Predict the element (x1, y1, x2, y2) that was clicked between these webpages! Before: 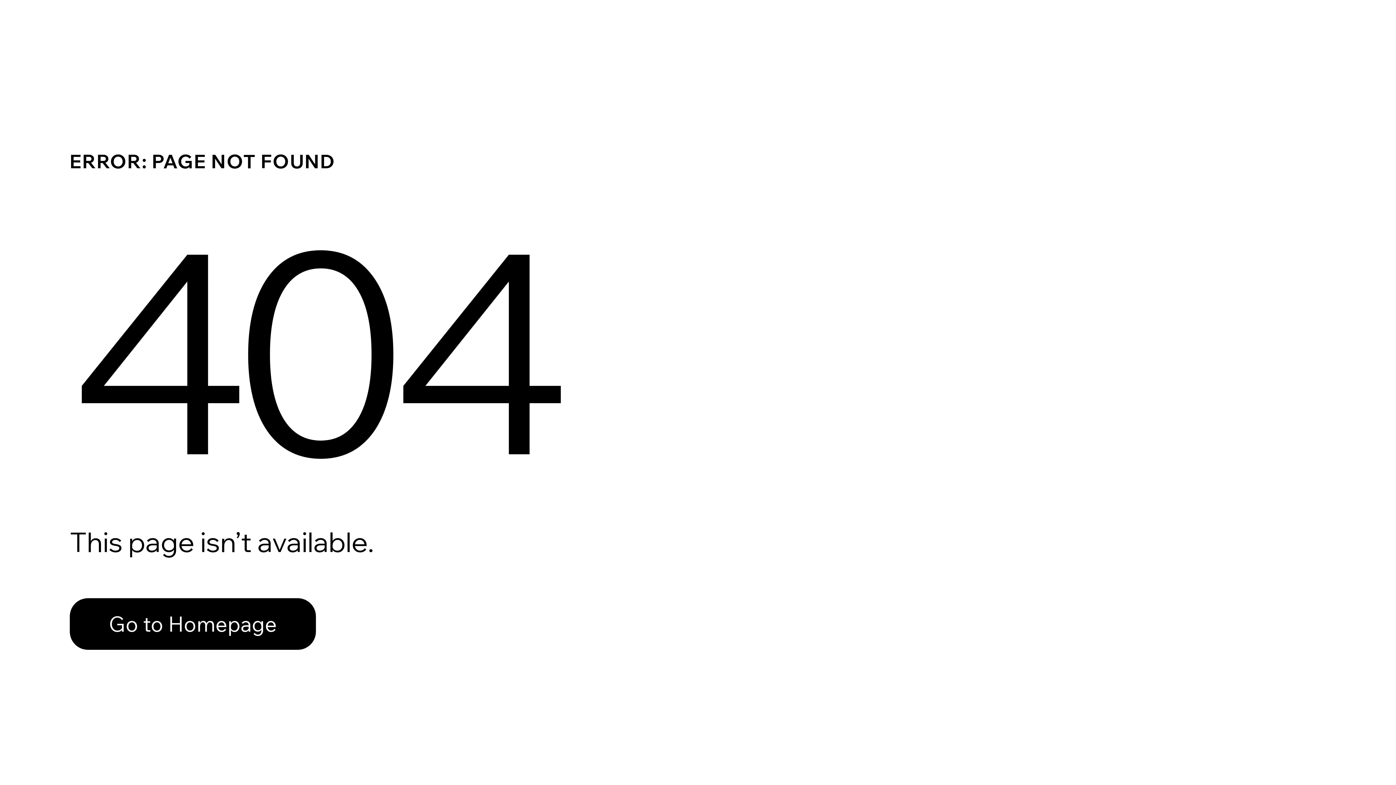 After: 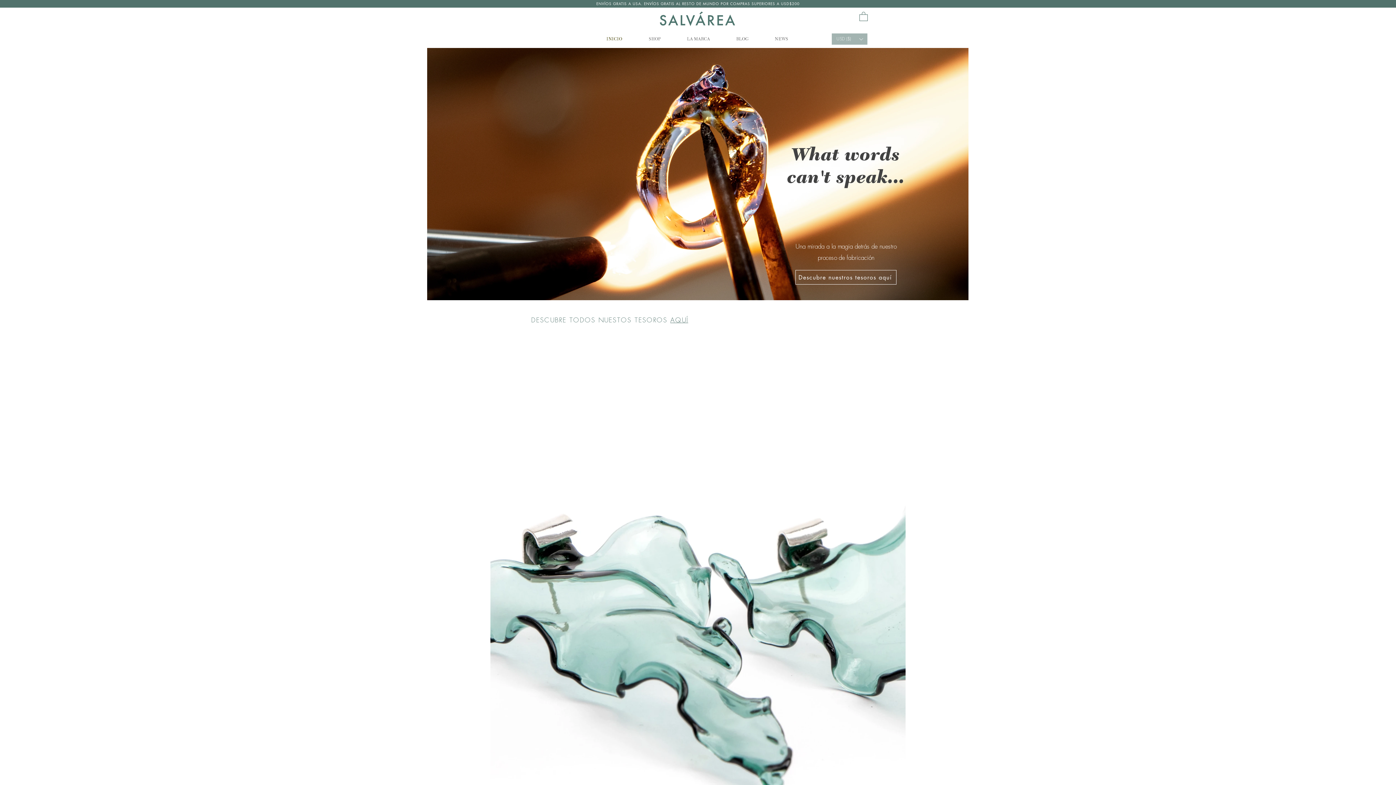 Action: label: Go to Homepage bbox: (69, 598, 316, 650)